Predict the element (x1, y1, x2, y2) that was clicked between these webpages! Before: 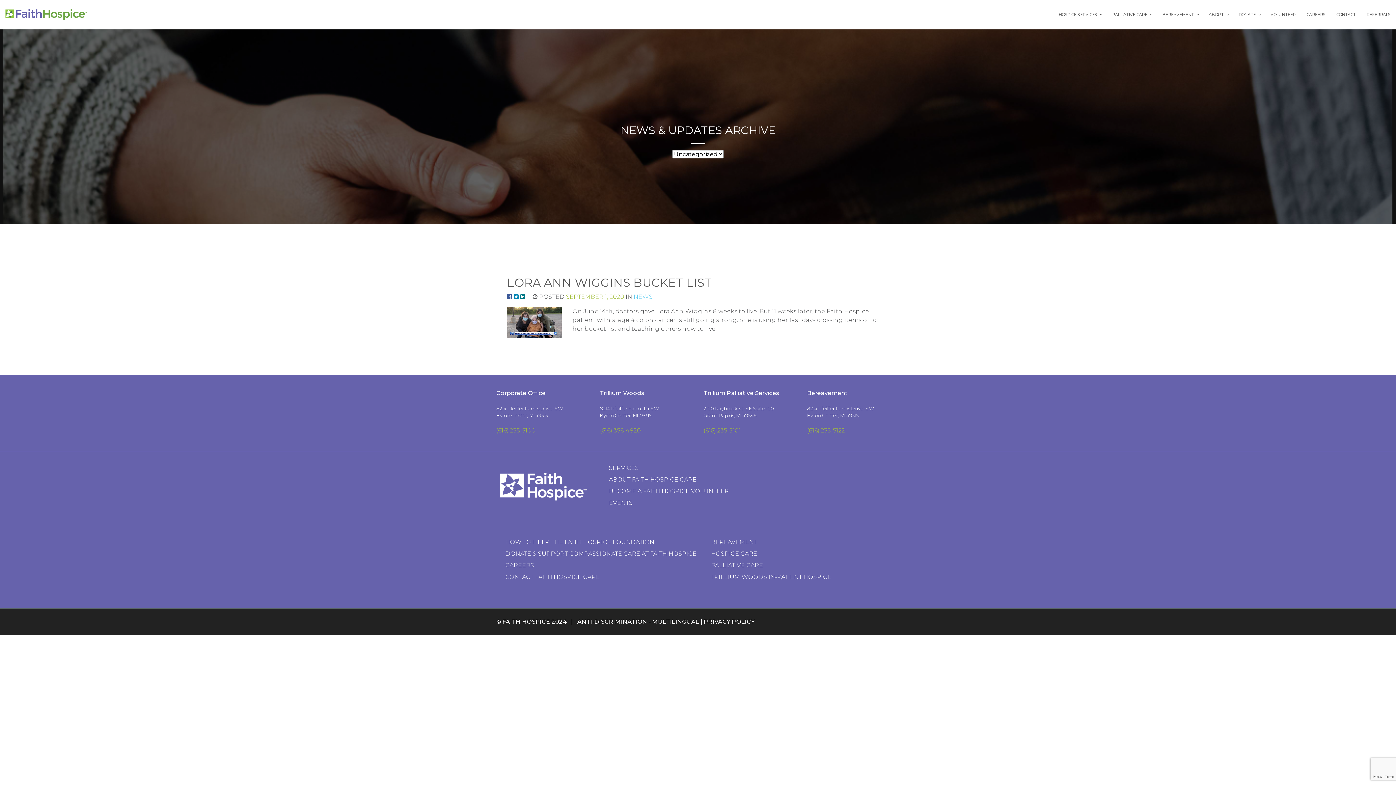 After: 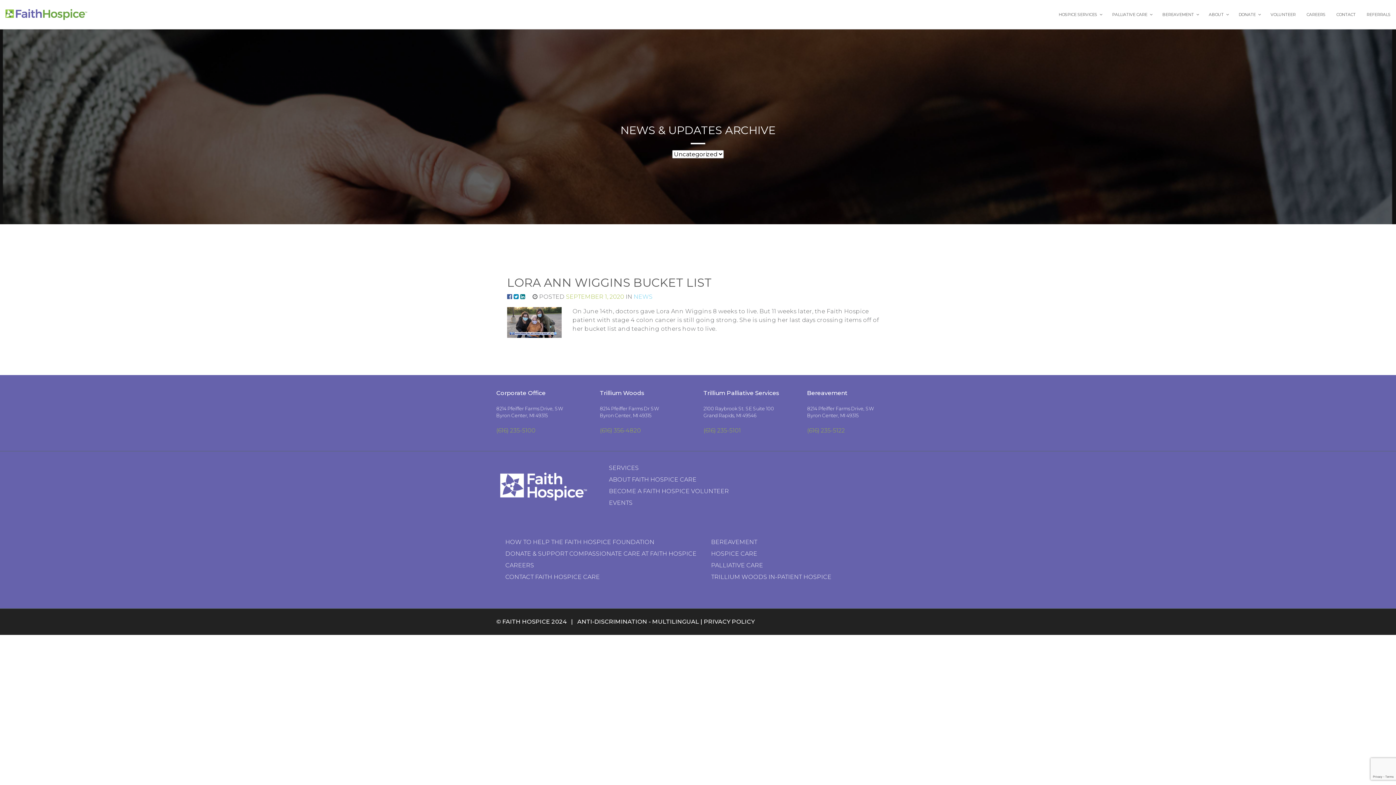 Action: bbox: (703, 427, 741, 434) label: (616) 235-5101